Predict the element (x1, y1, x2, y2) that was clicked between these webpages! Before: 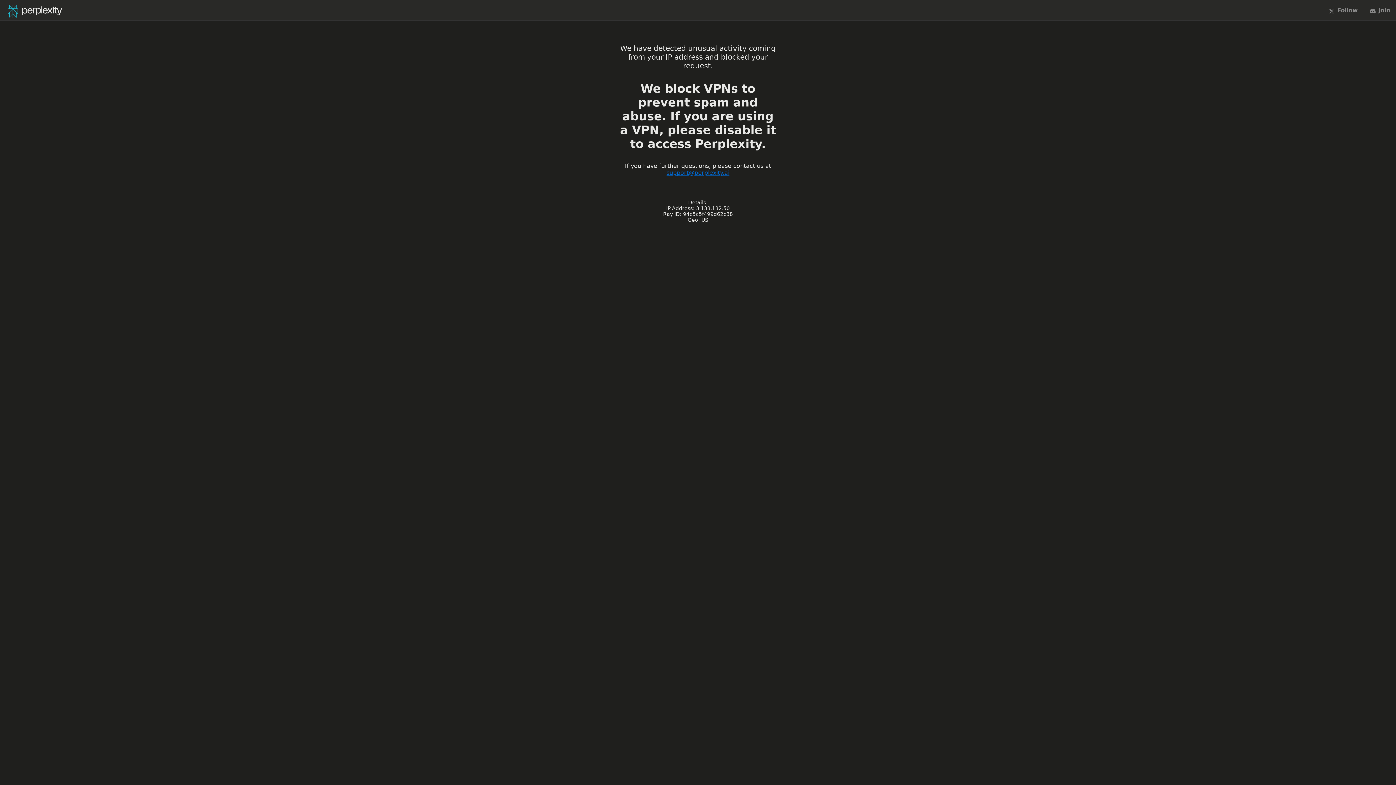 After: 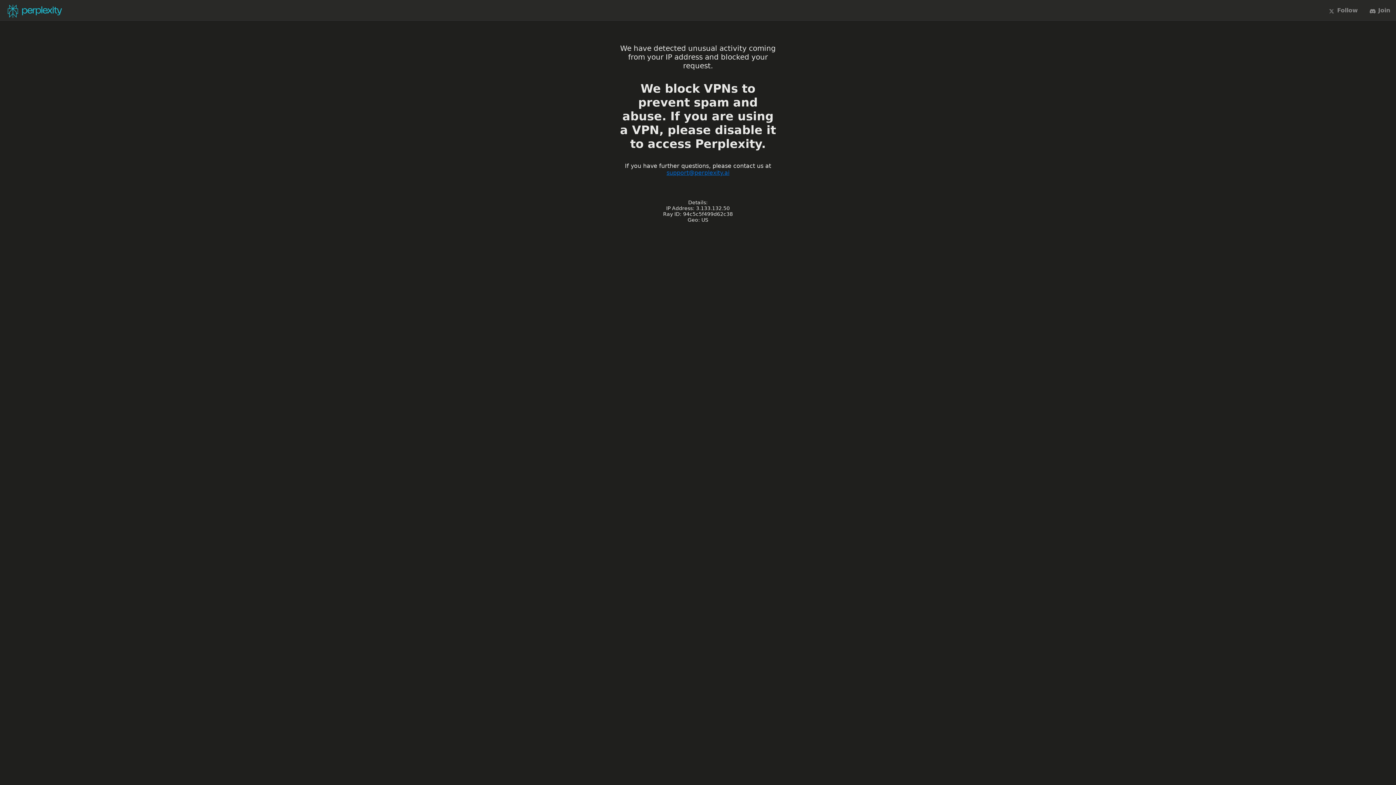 Action: bbox: (1, 4, 62, 17)